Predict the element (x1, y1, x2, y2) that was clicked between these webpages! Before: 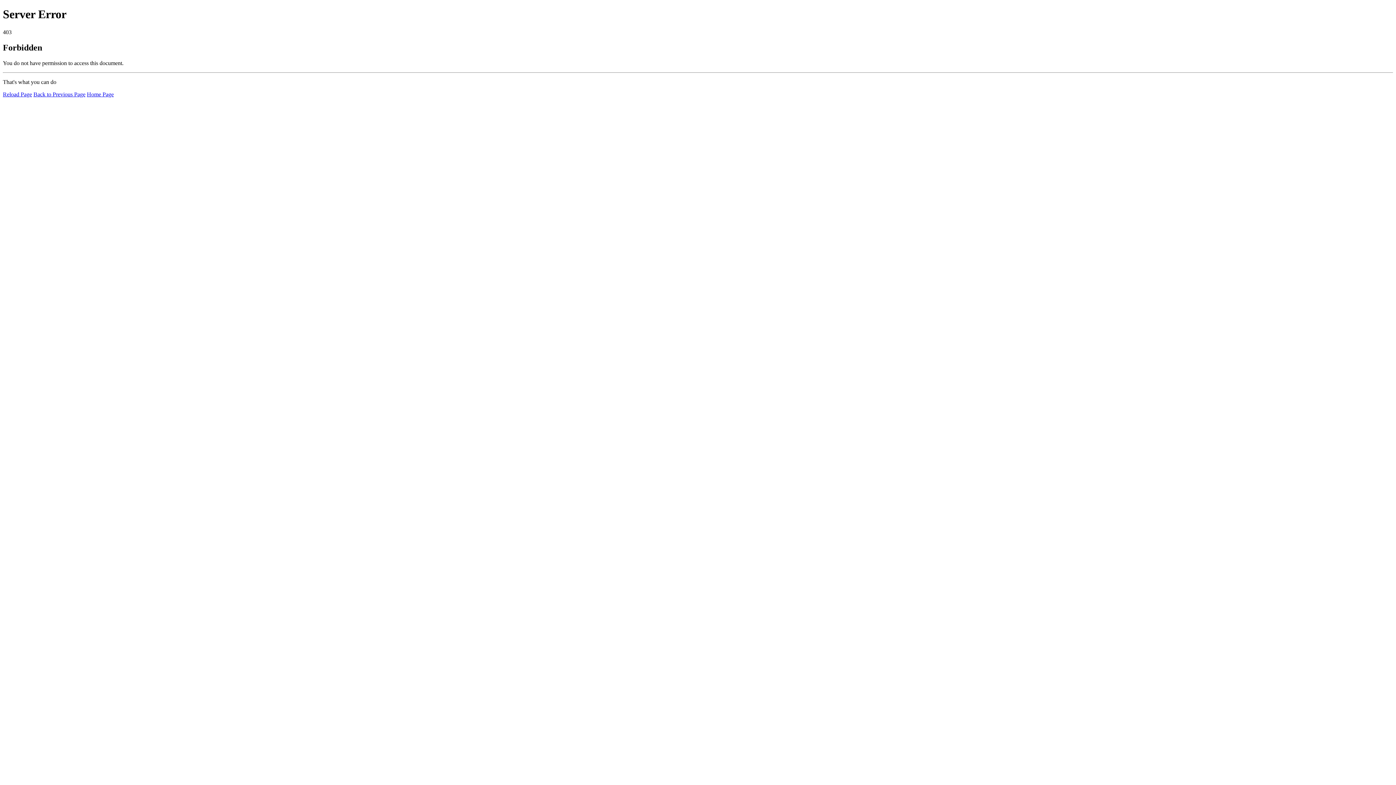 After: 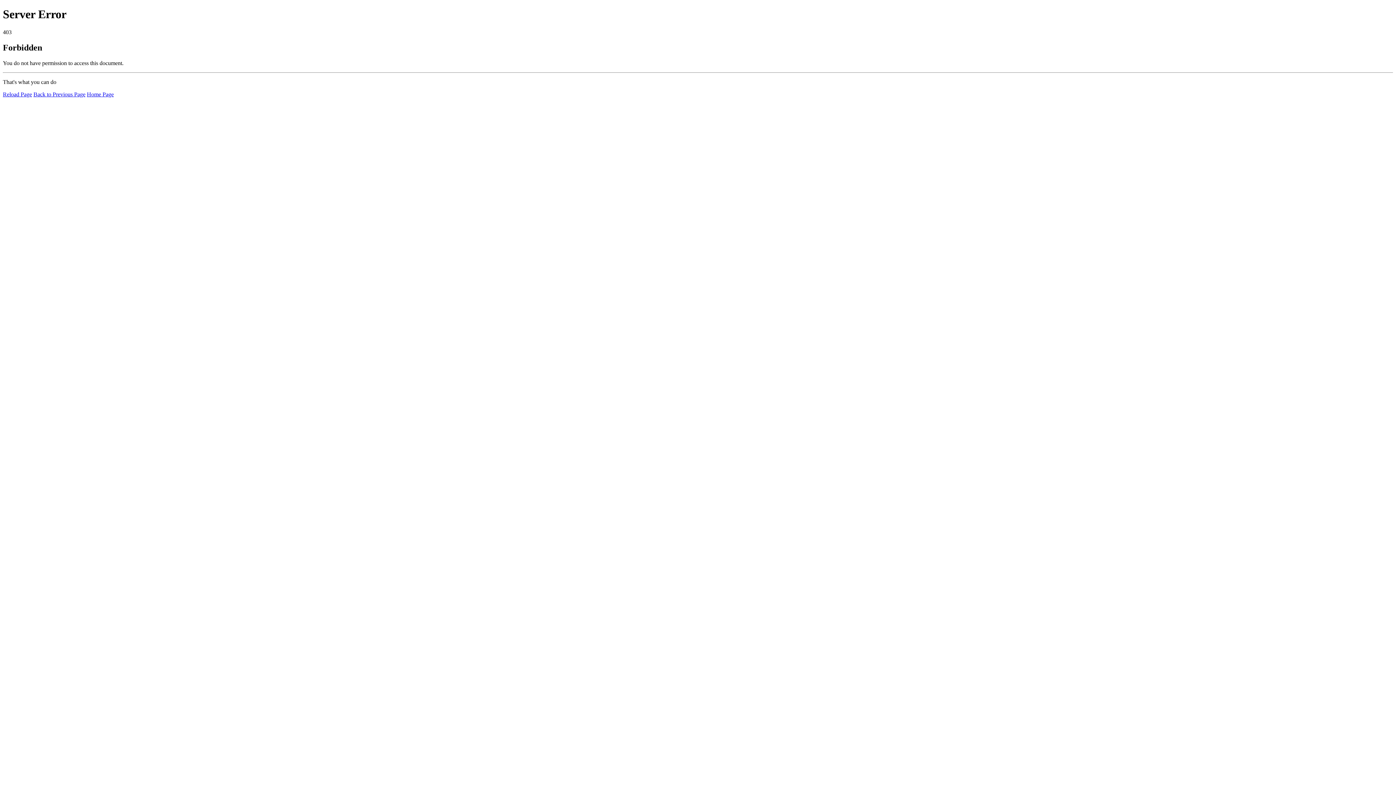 Action: bbox: (86, 91, 113, 97) label: Home Page